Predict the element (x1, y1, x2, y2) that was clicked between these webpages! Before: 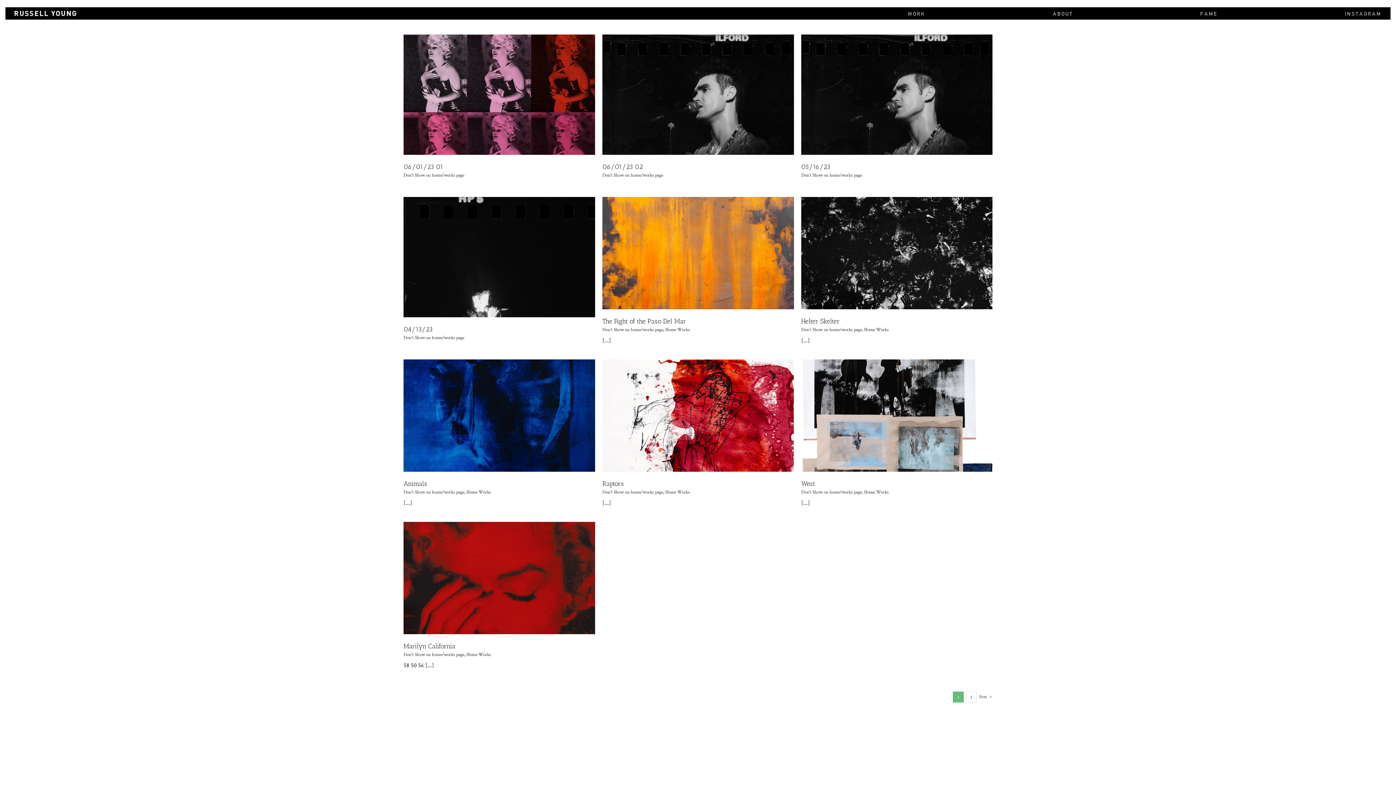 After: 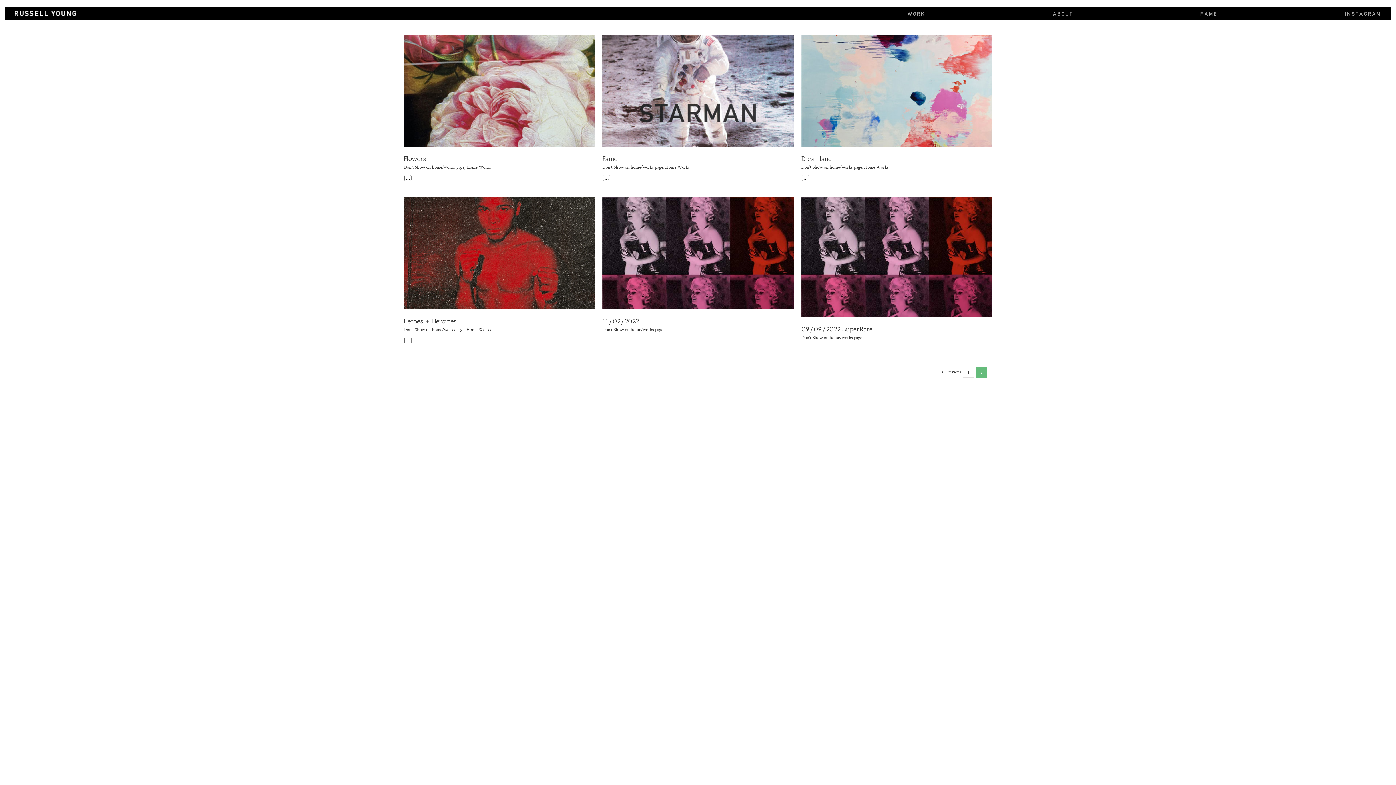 Action: label: Next bbox: (979, 692, 987, 703)